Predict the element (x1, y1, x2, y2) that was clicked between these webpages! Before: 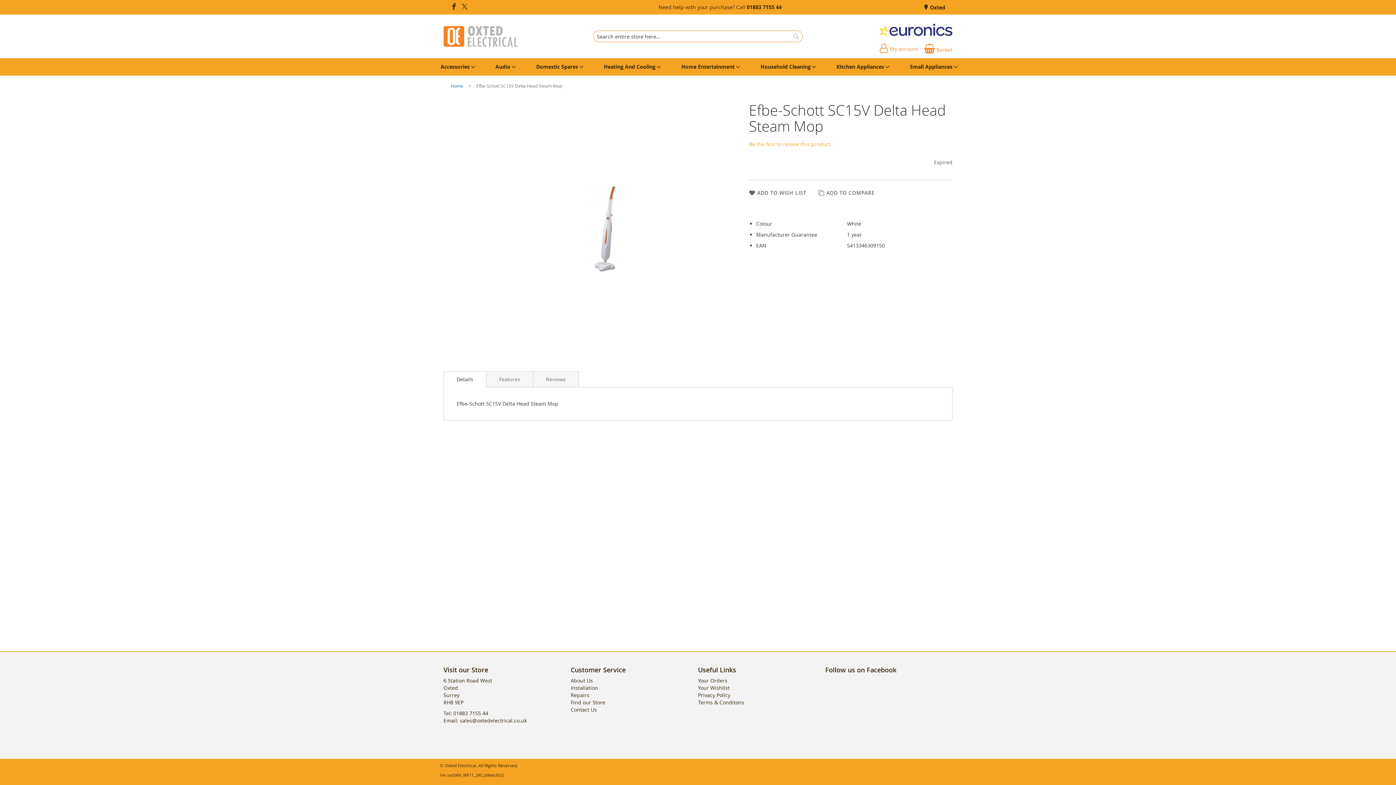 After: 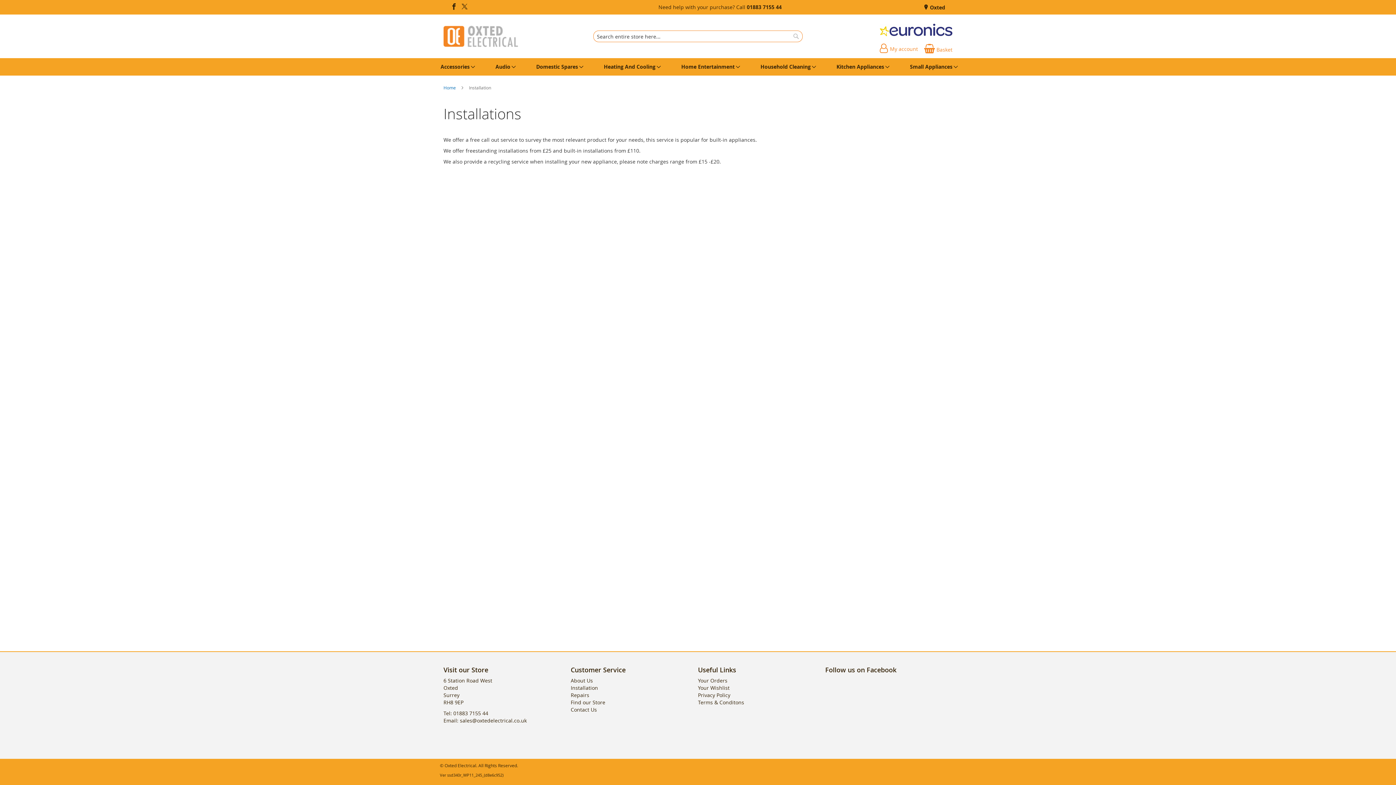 Action: bbox: (570, 706, 598, 713) label: Installation